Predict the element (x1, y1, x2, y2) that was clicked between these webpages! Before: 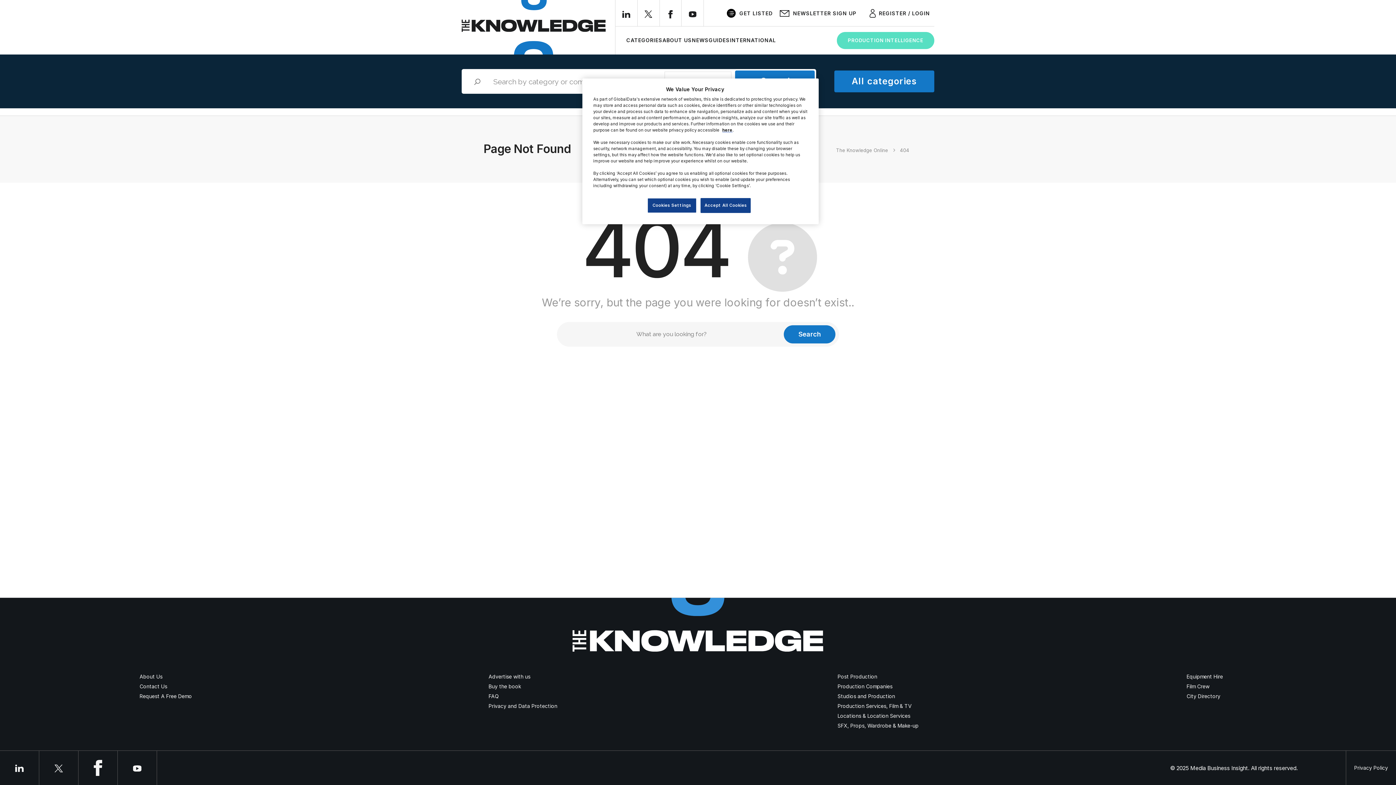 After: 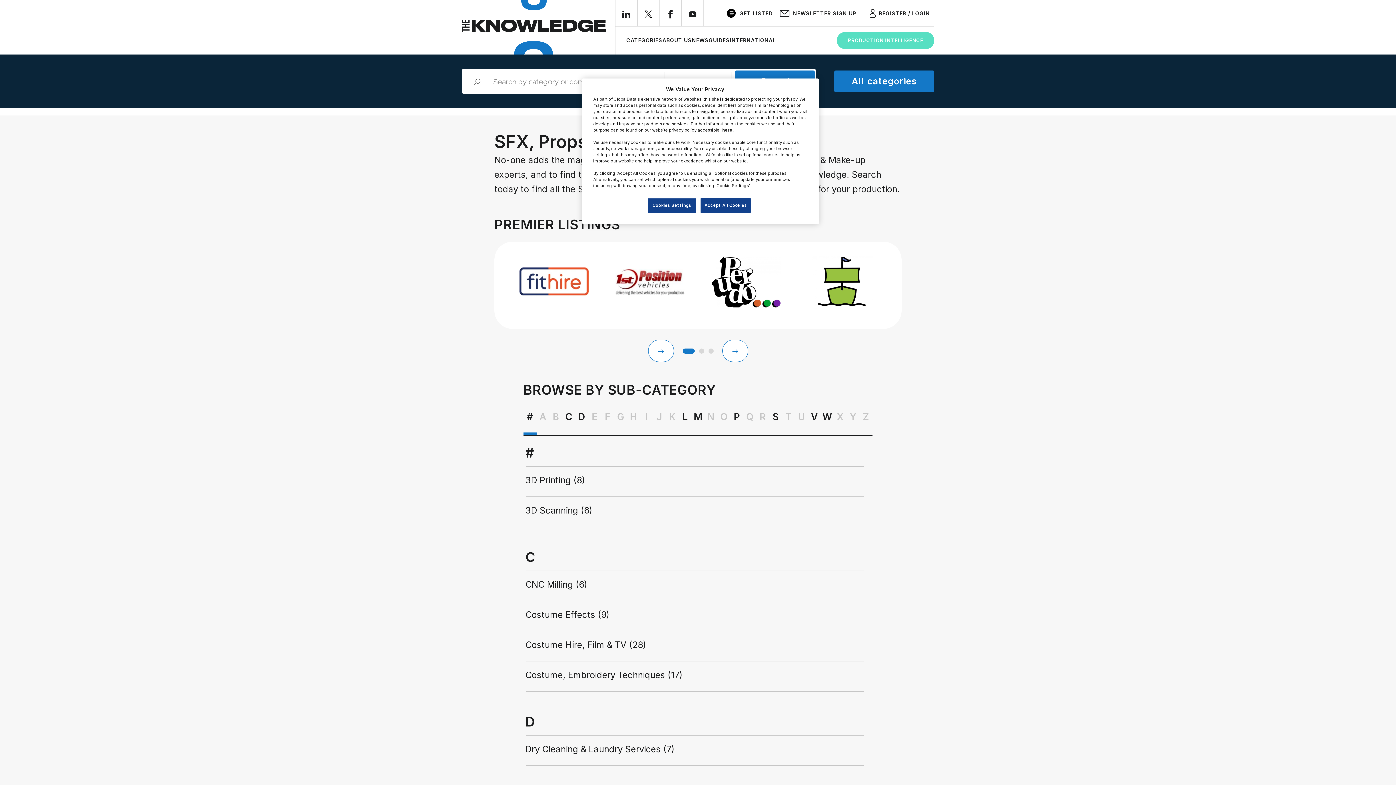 Action: label: SFX, Props, Wardrobe & Make-up bbox: (837, 722, 918, 729)